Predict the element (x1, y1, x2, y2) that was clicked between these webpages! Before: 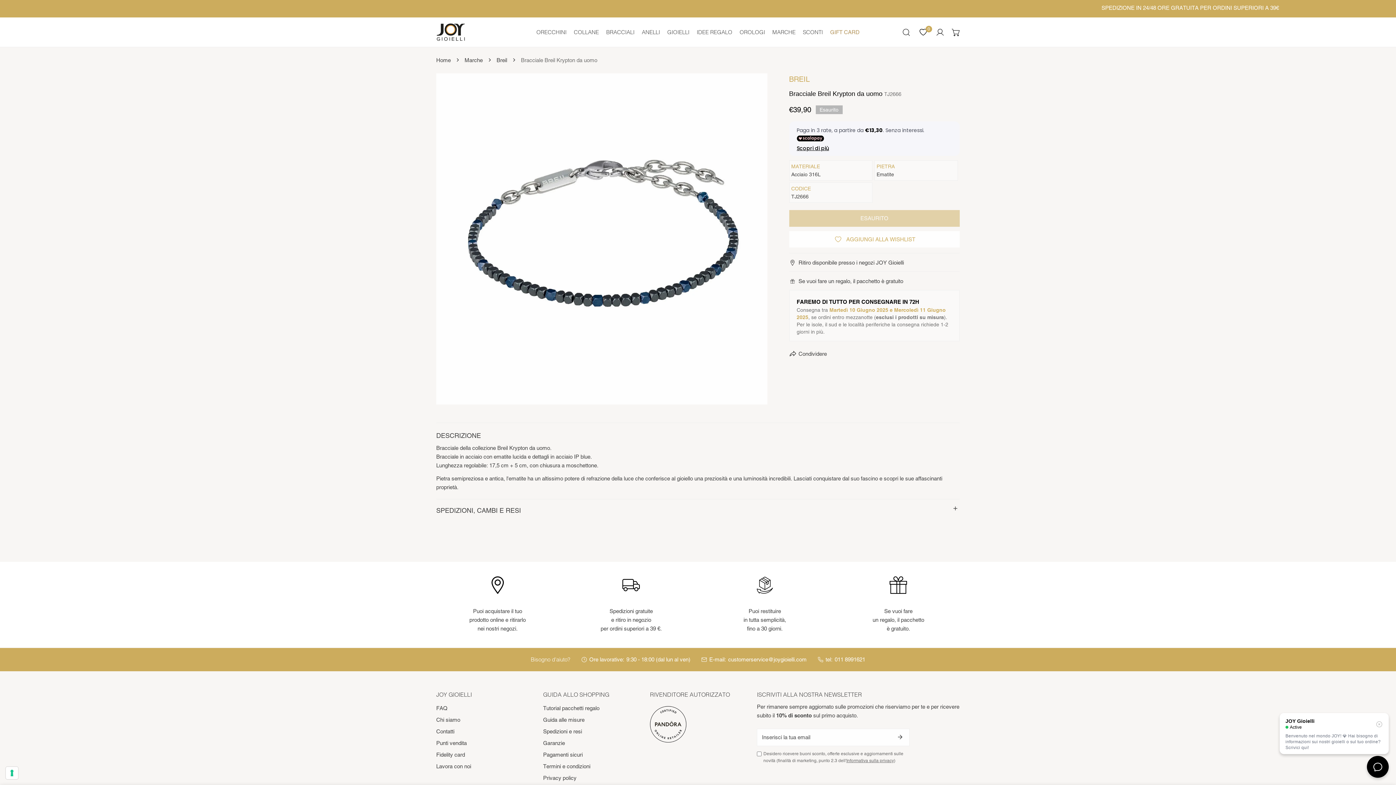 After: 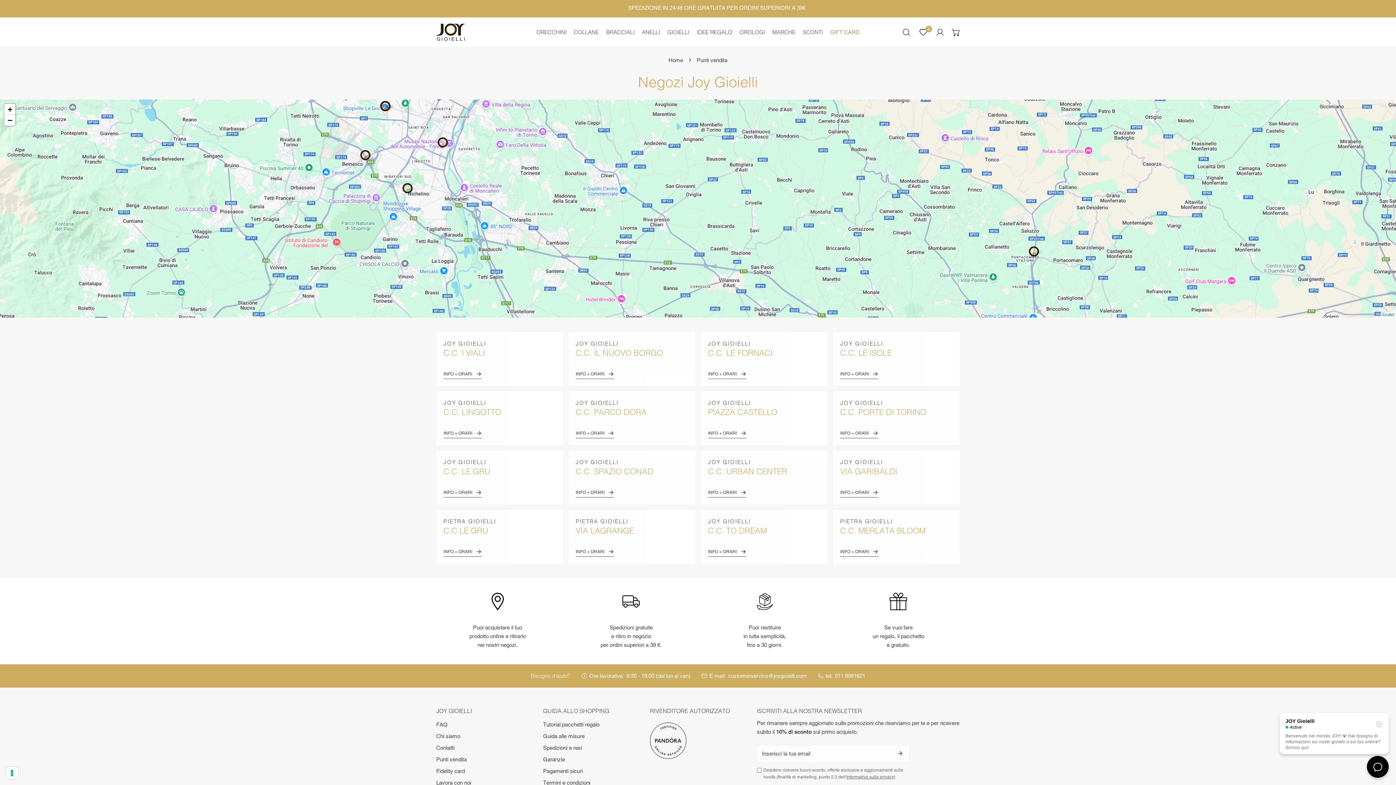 Action: bbox: (436, 740, 466, 746) label: Punti vendita